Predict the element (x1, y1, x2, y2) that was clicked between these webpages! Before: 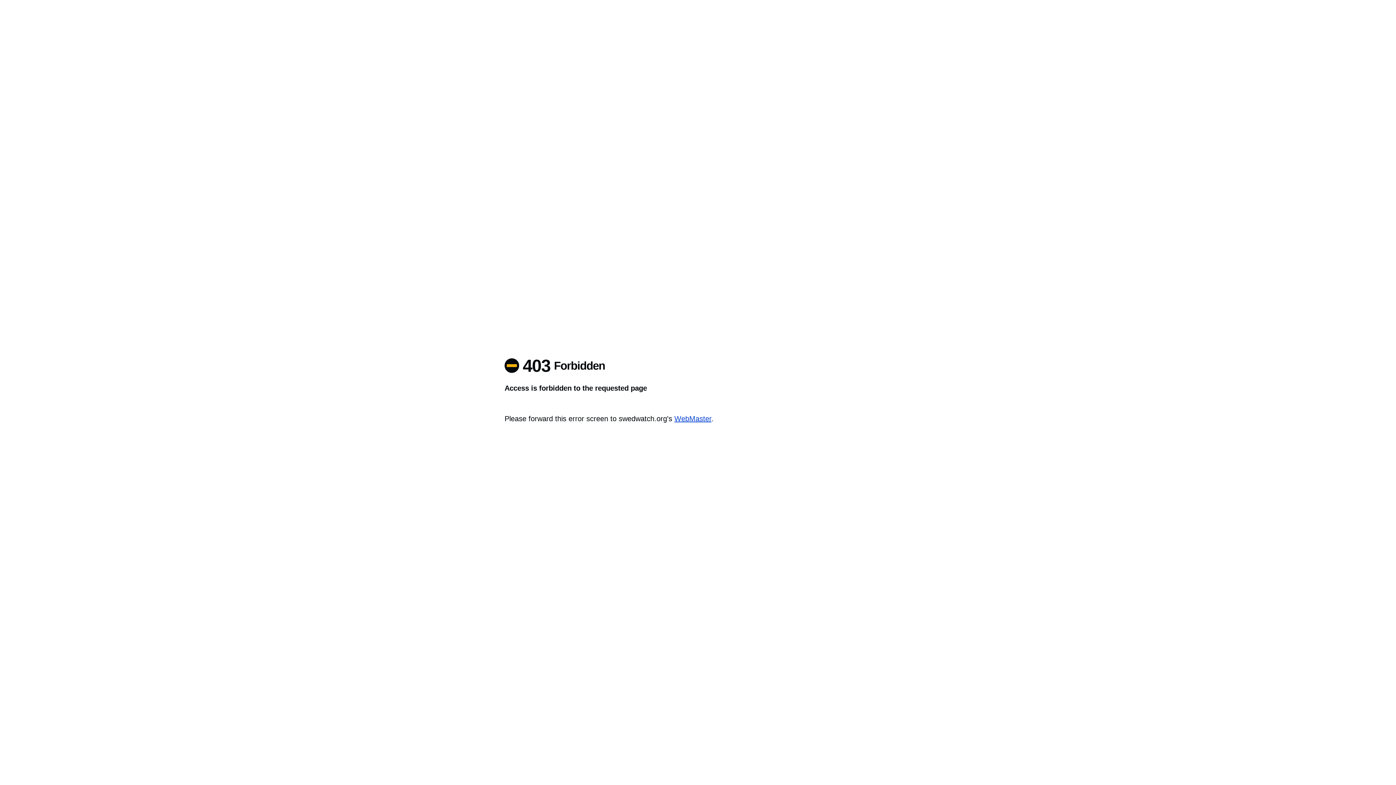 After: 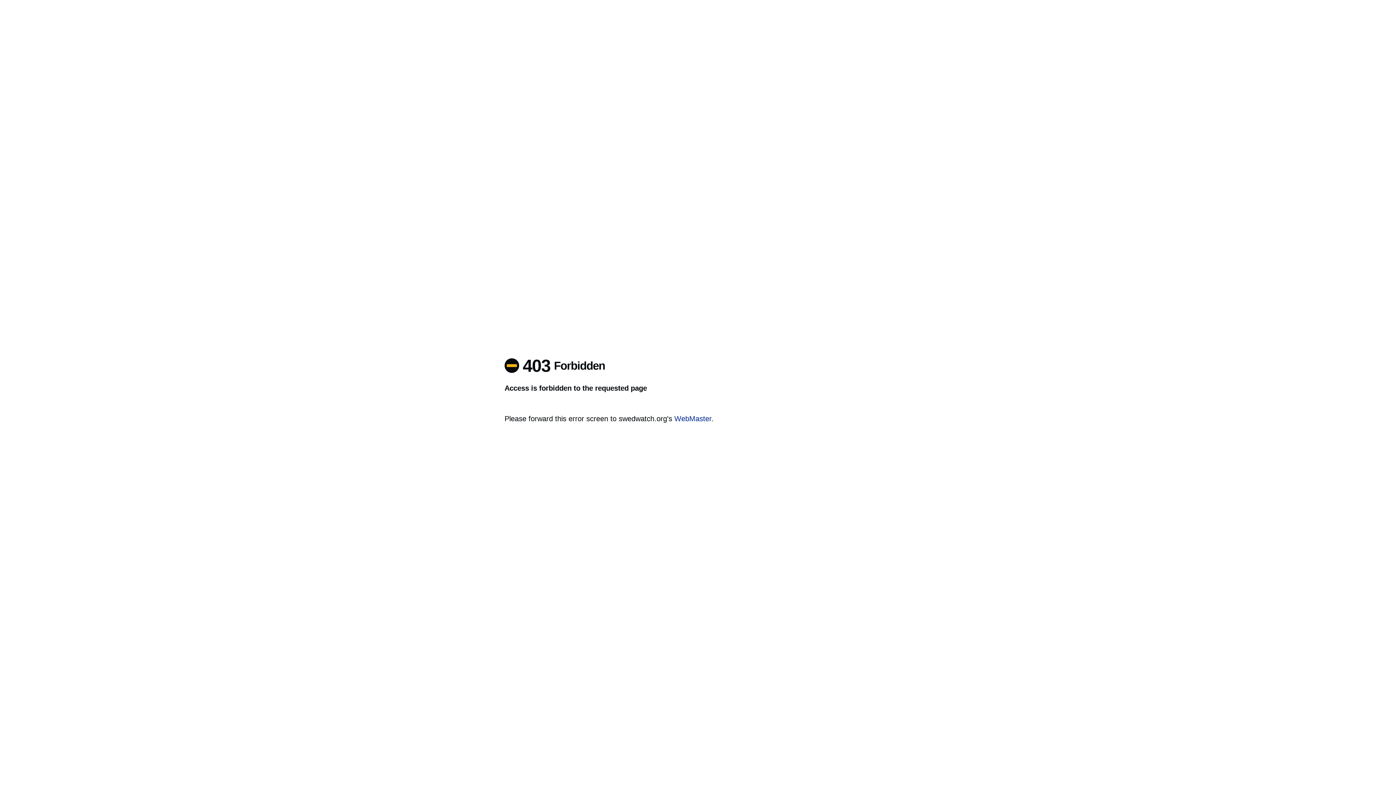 Action: label: WebMaster bbox: (674, 414, 711, 422)